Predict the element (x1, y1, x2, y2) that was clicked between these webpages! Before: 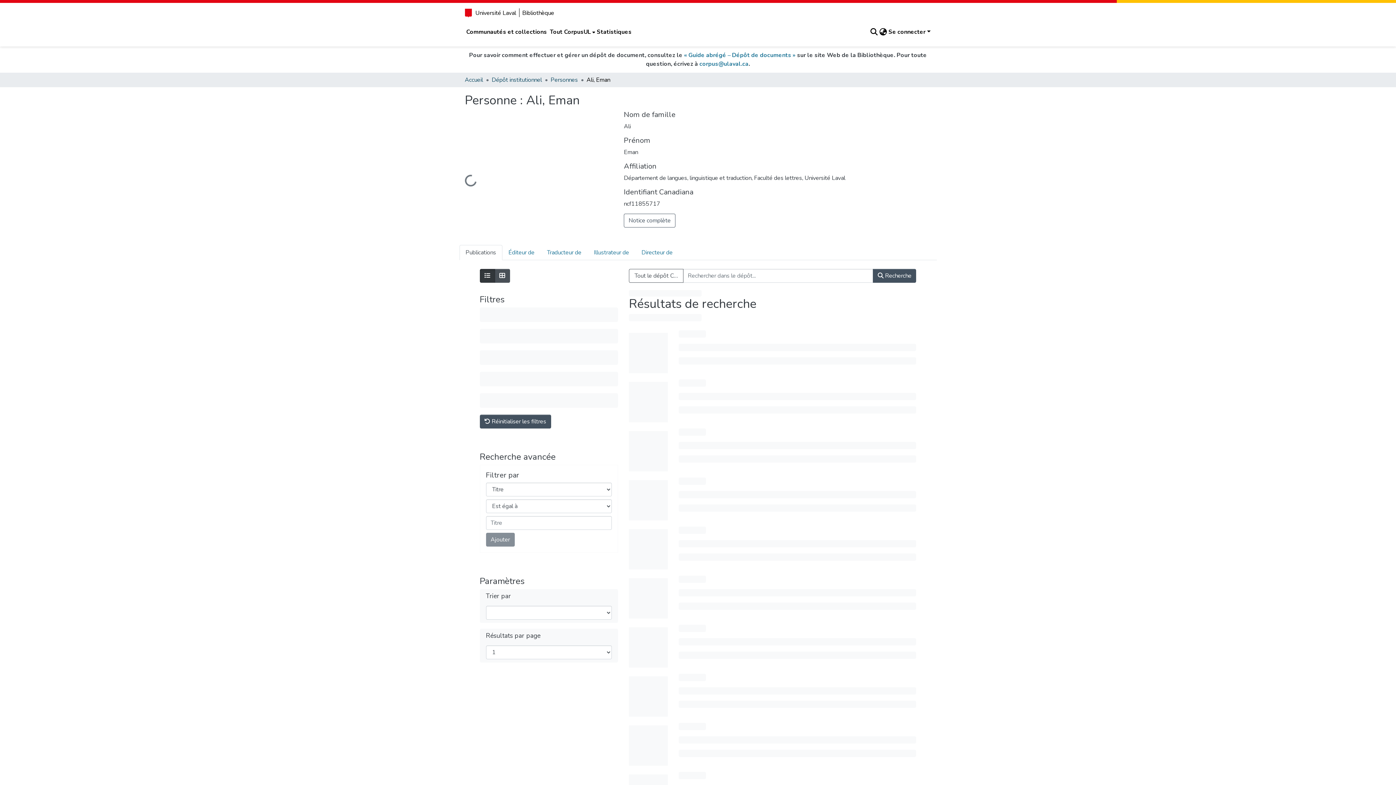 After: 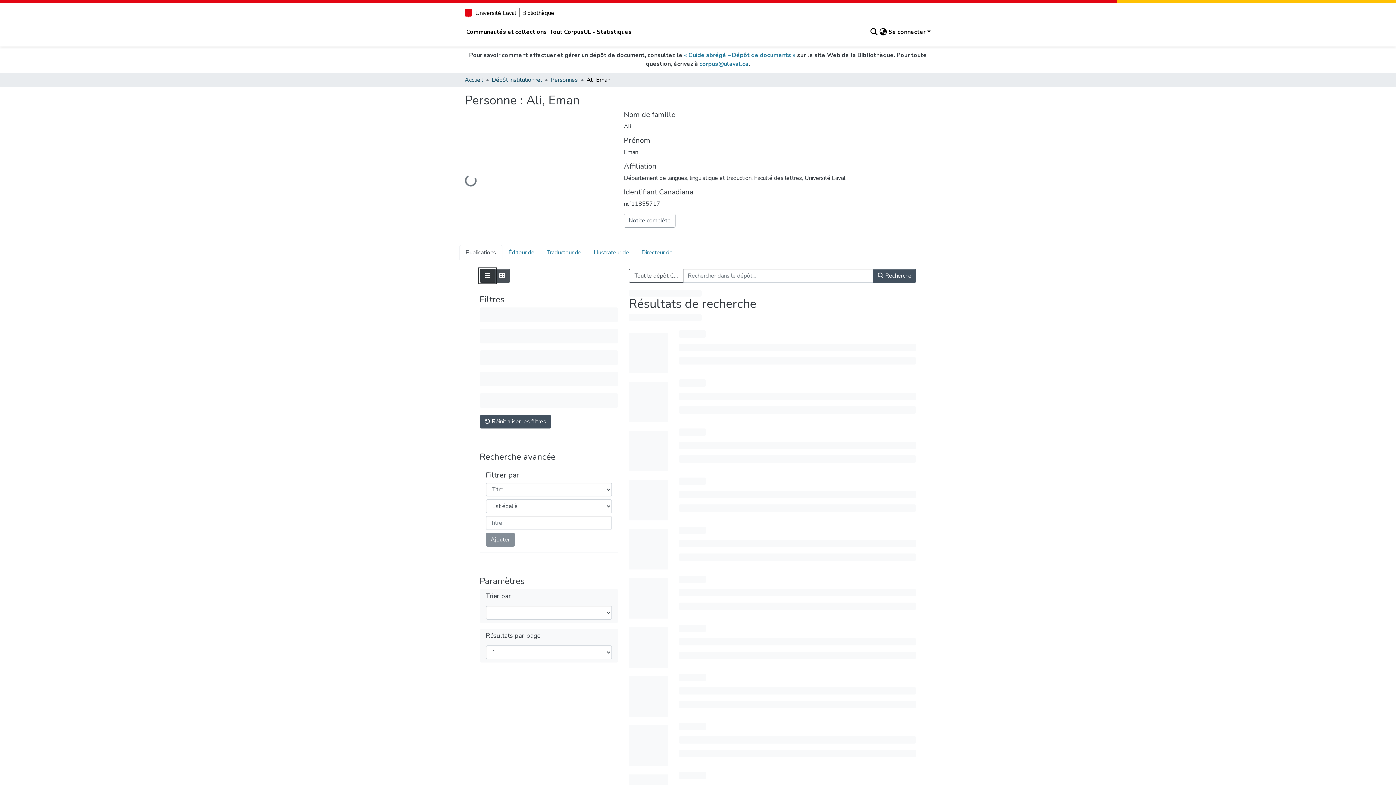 Action: label: Affichage en mode liste bbox: (479, 269, 495, 282)